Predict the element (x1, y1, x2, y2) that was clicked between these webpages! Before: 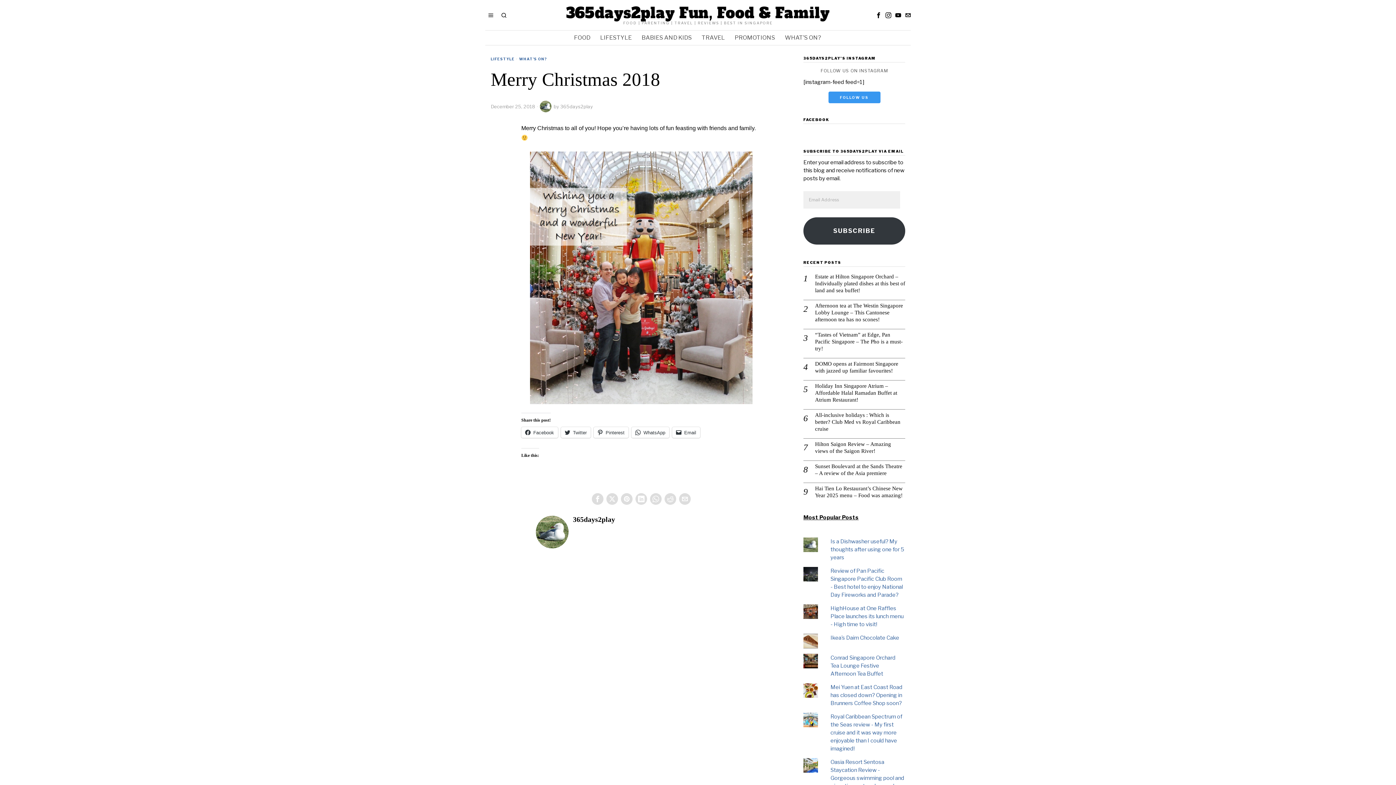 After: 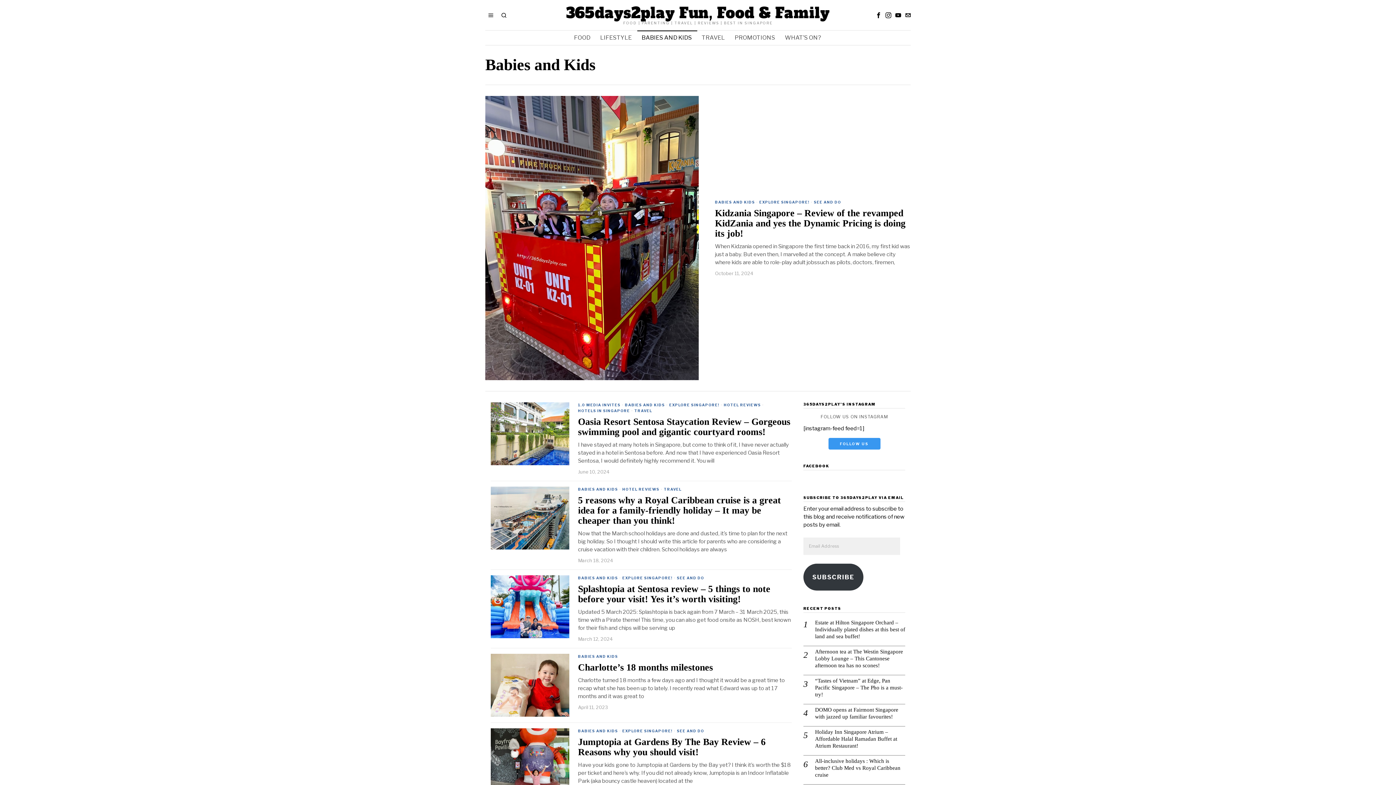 Action: bbox: (637, 30, 697, 45) label: BABIES AND KIDS